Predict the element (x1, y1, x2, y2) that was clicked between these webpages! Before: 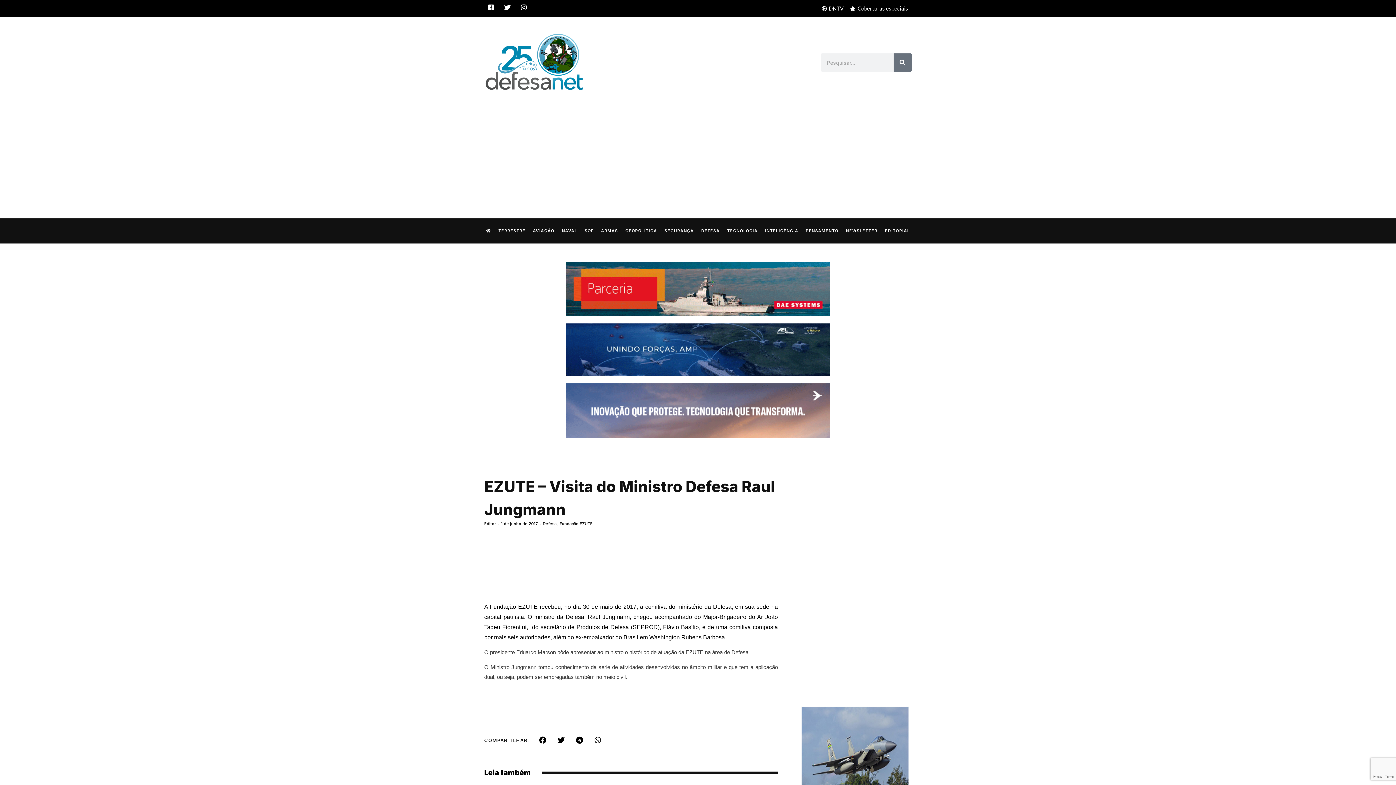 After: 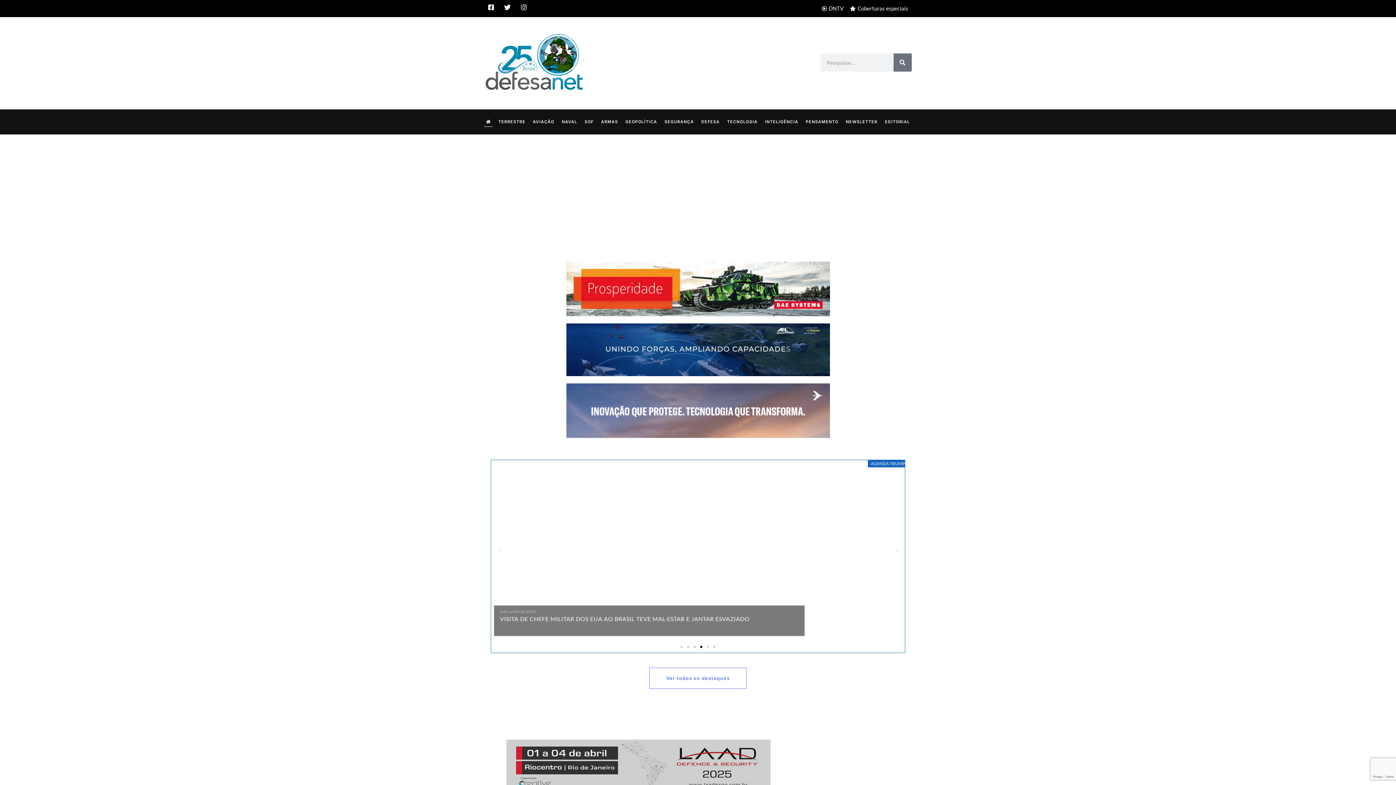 Action: bbox: (484, 225, 492, 236)